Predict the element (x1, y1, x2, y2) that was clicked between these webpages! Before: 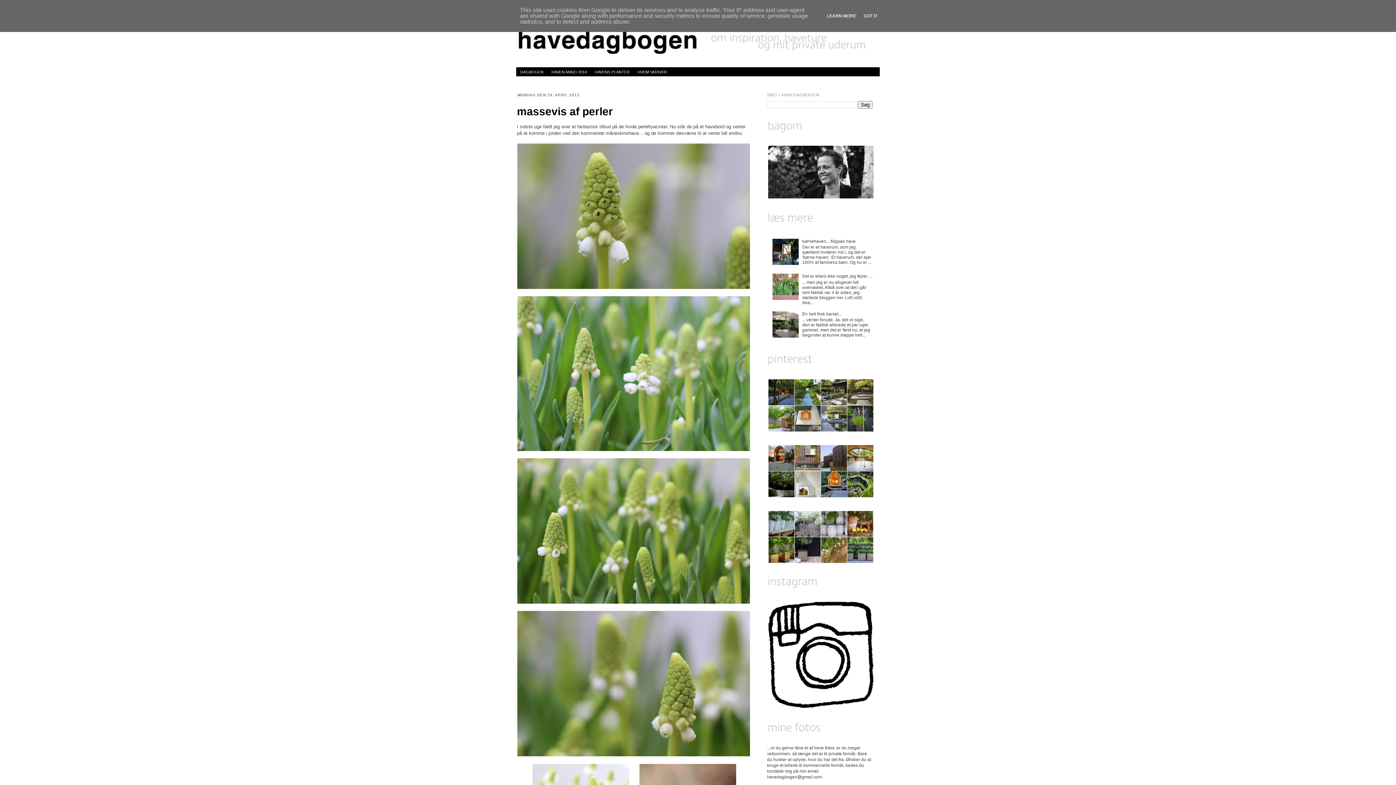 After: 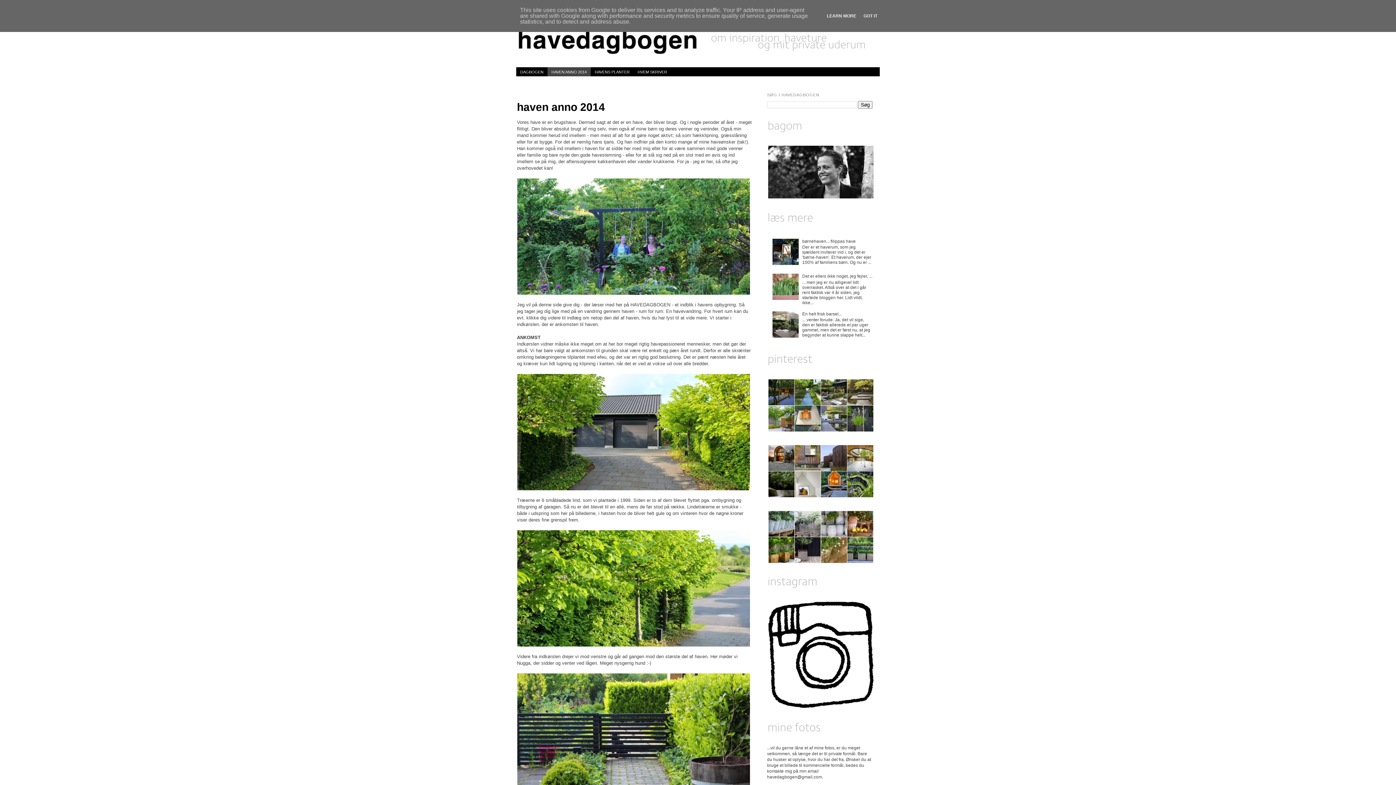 Action: bbox: (547, 67, 590, 76) label: HAVEN ANNO 2014